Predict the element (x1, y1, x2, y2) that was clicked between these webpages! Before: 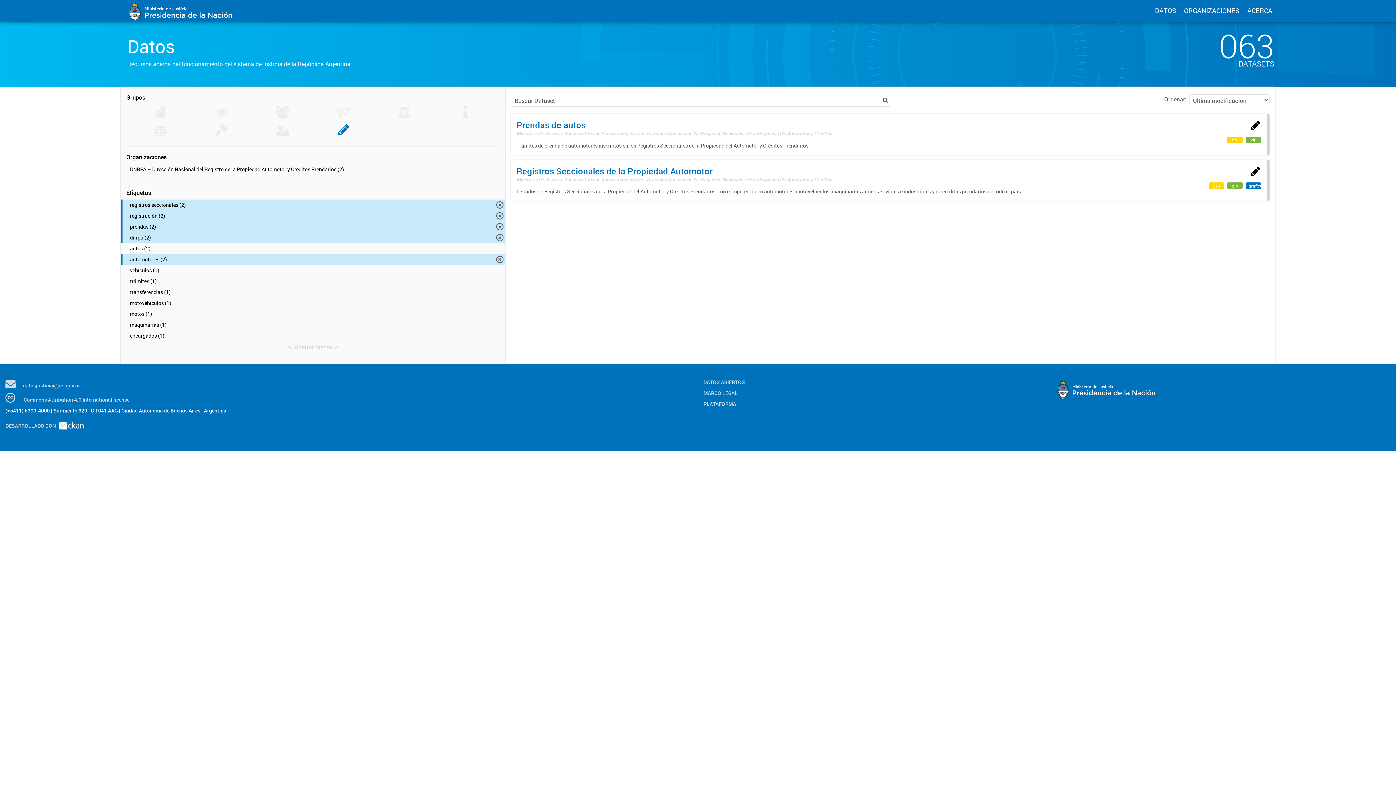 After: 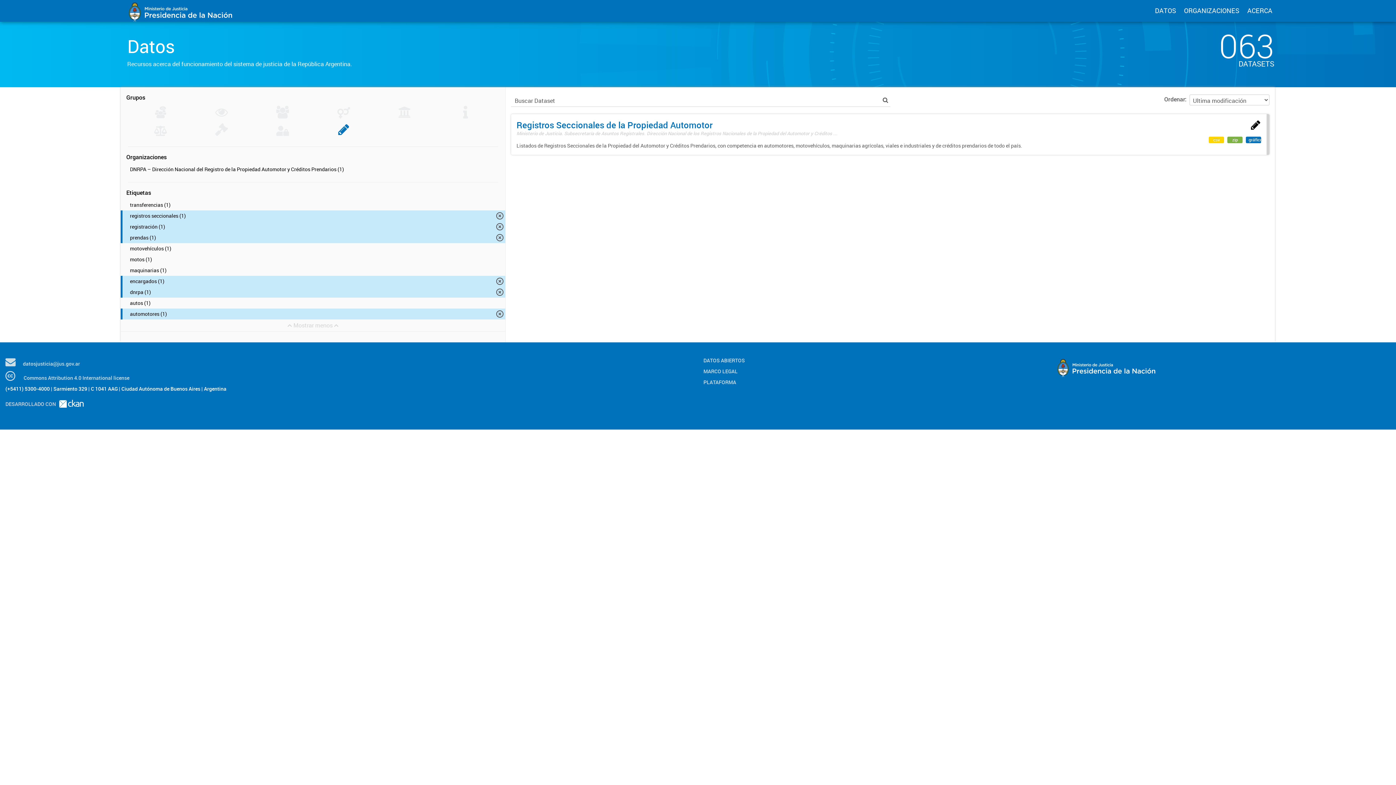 Action: bbox: (120, 330, 505, 341) label: encargados (1)